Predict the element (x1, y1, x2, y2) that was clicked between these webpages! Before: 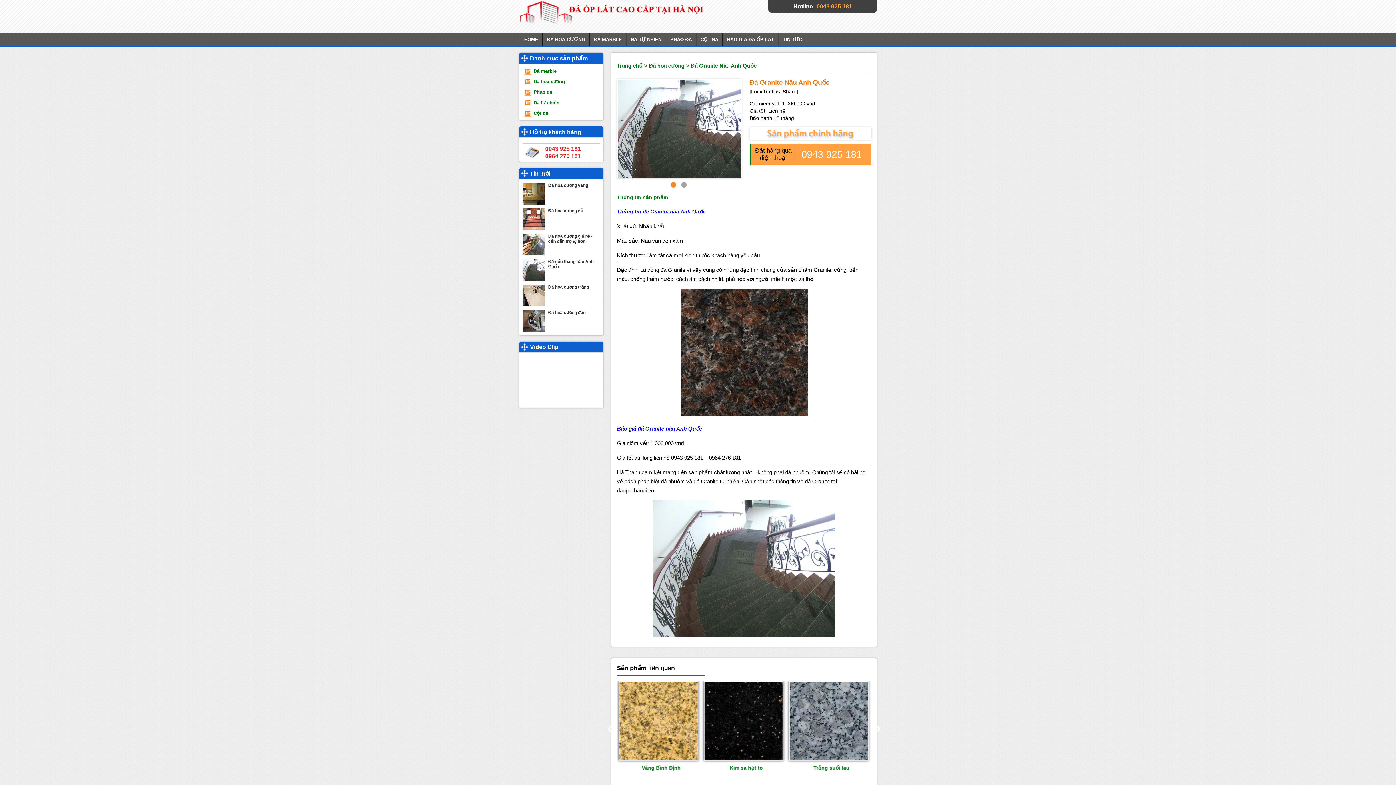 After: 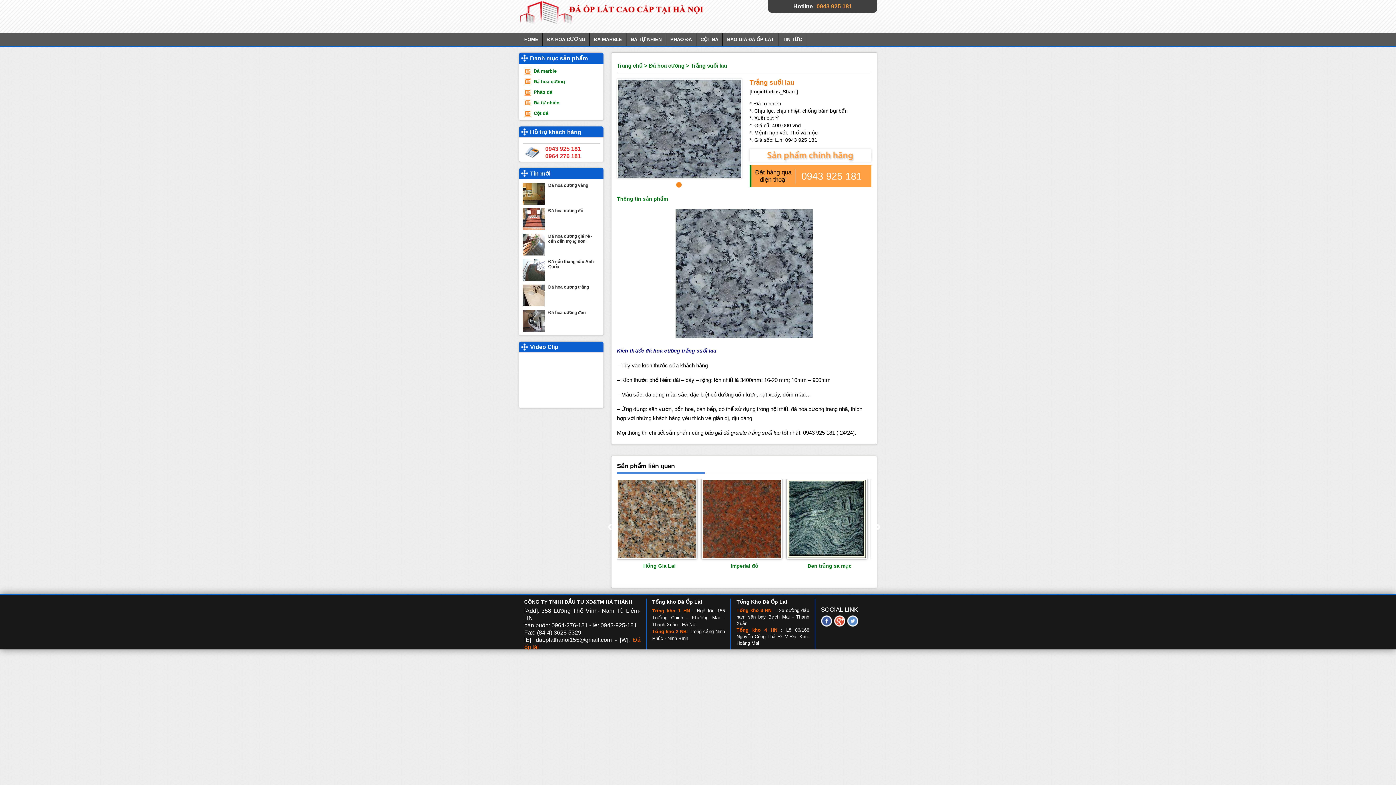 Action: label: Trắng suối lau bbox: (758, 764, 843, 773)